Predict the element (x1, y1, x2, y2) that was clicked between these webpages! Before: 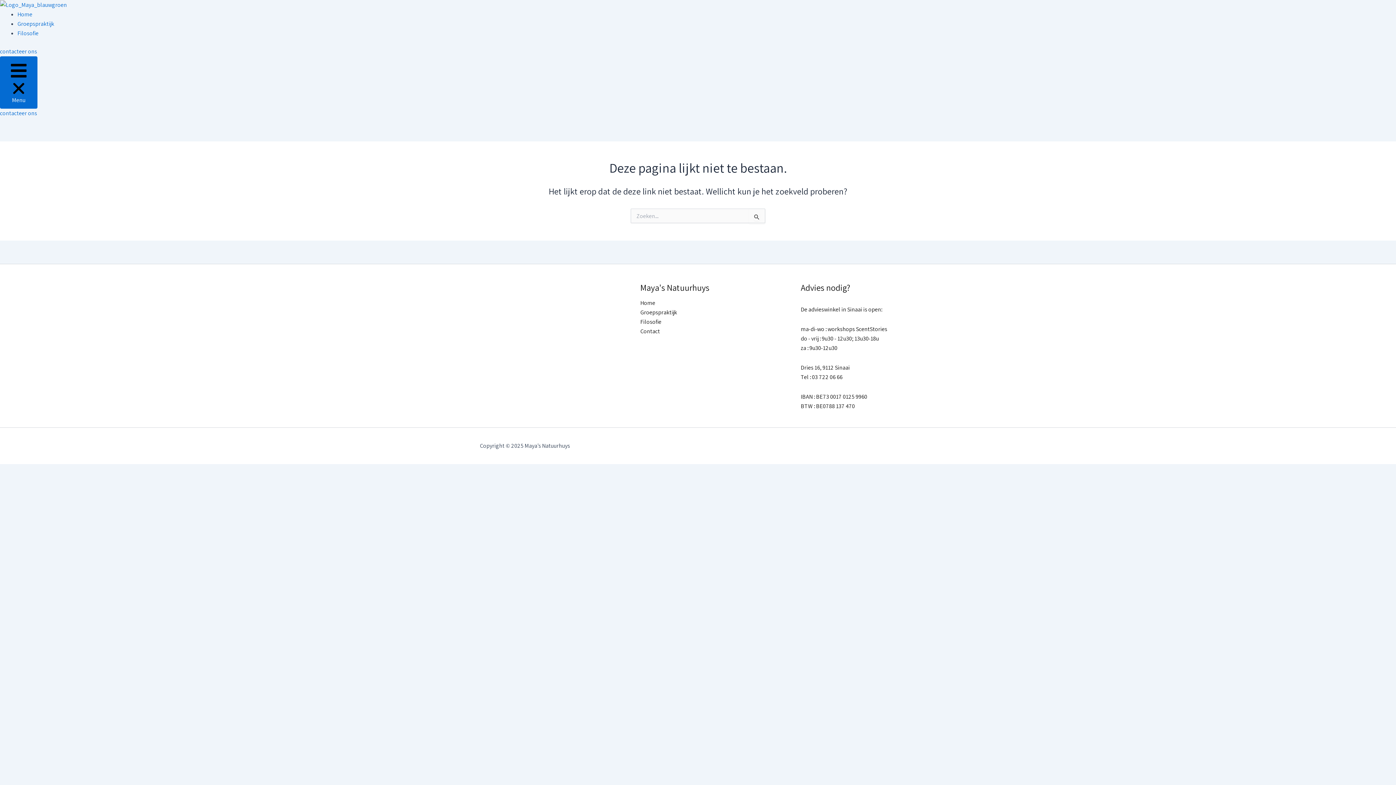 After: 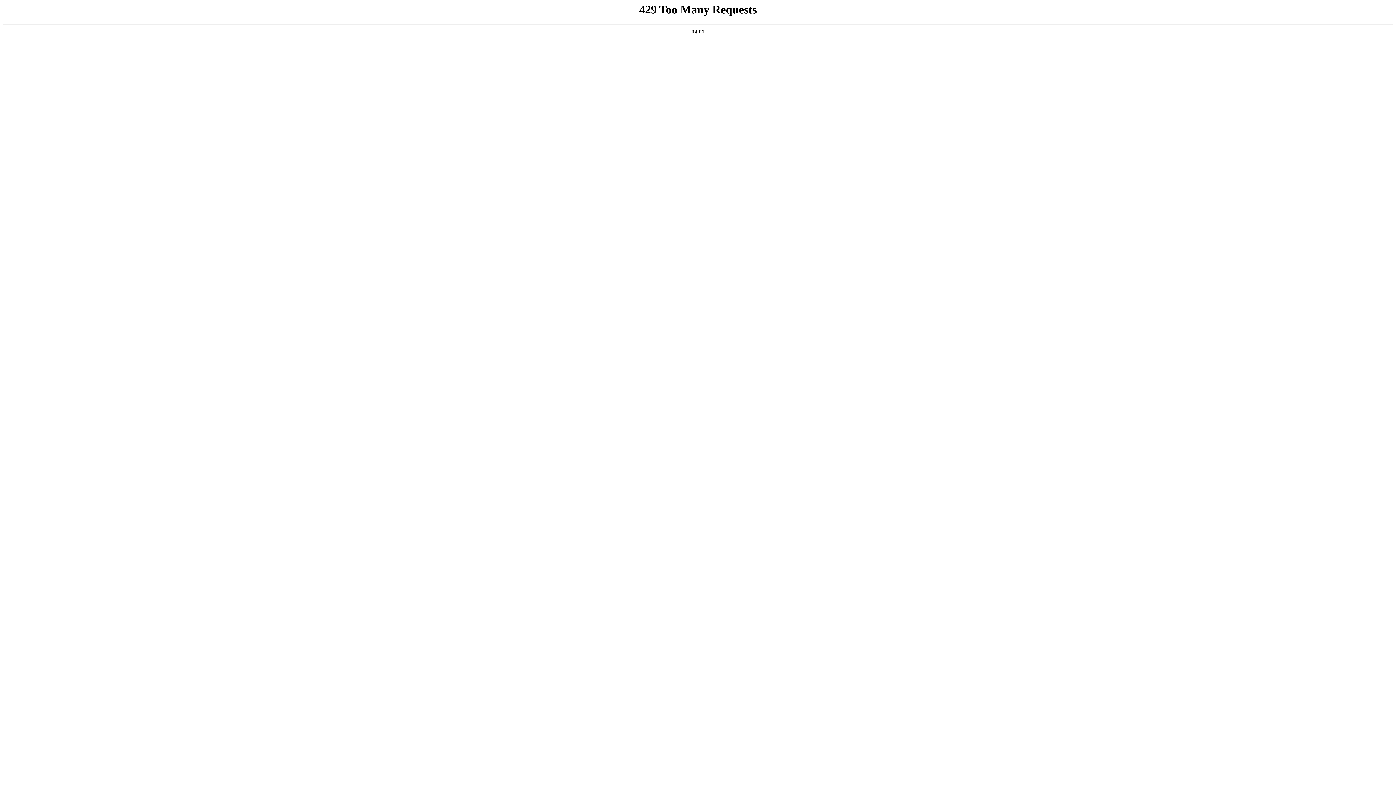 Action: label: contacteer ons bbox: (0, 47, 37, 55)